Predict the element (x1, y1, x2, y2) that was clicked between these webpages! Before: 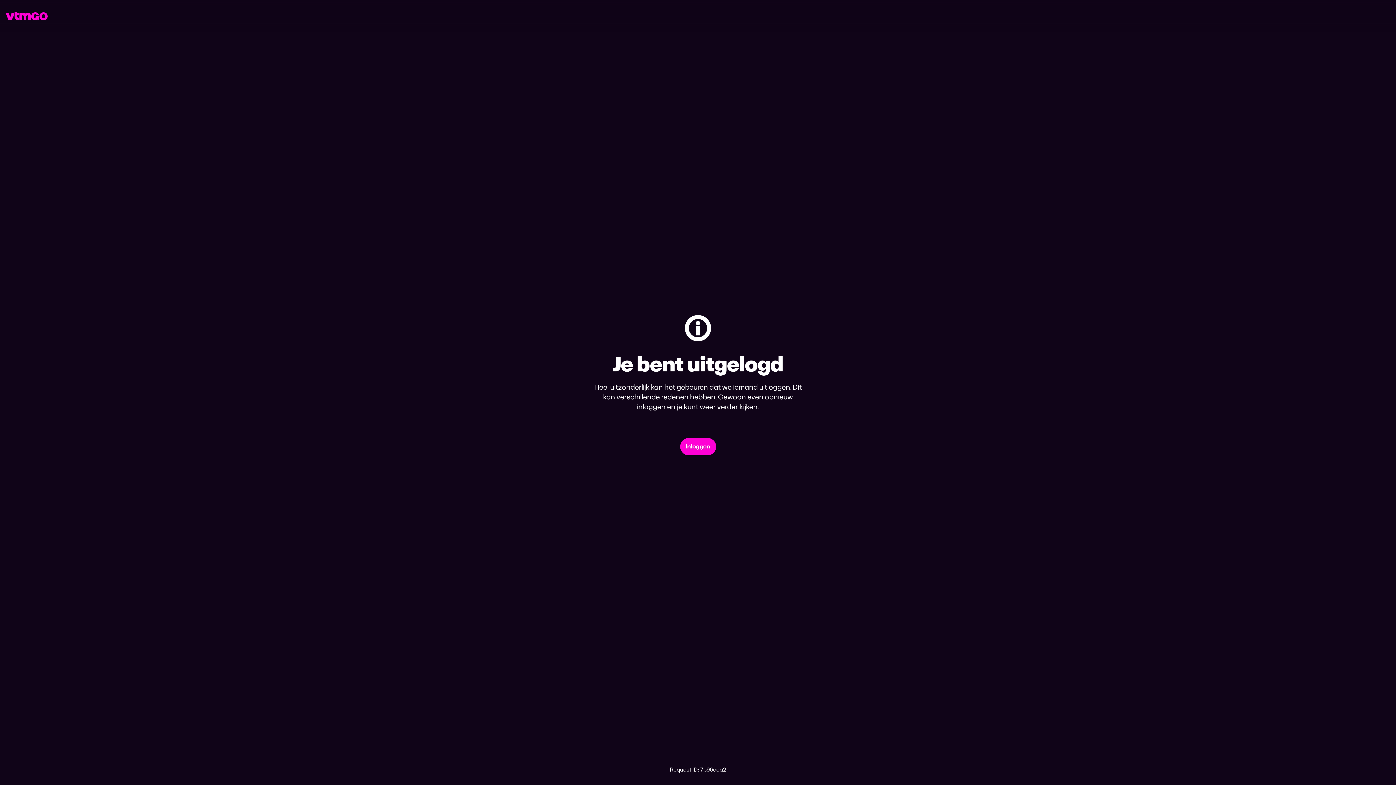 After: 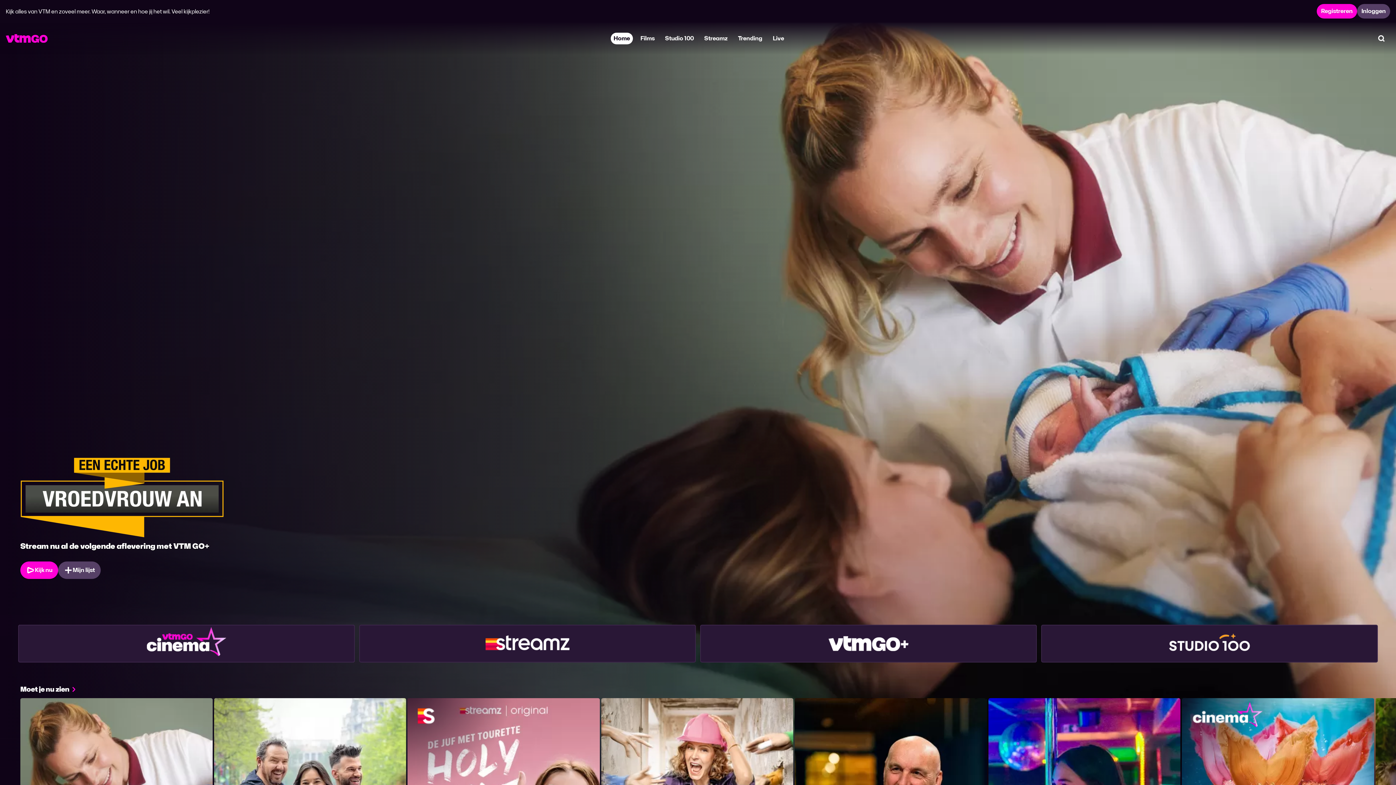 Action: bbox: (5, 11, 47, 20)